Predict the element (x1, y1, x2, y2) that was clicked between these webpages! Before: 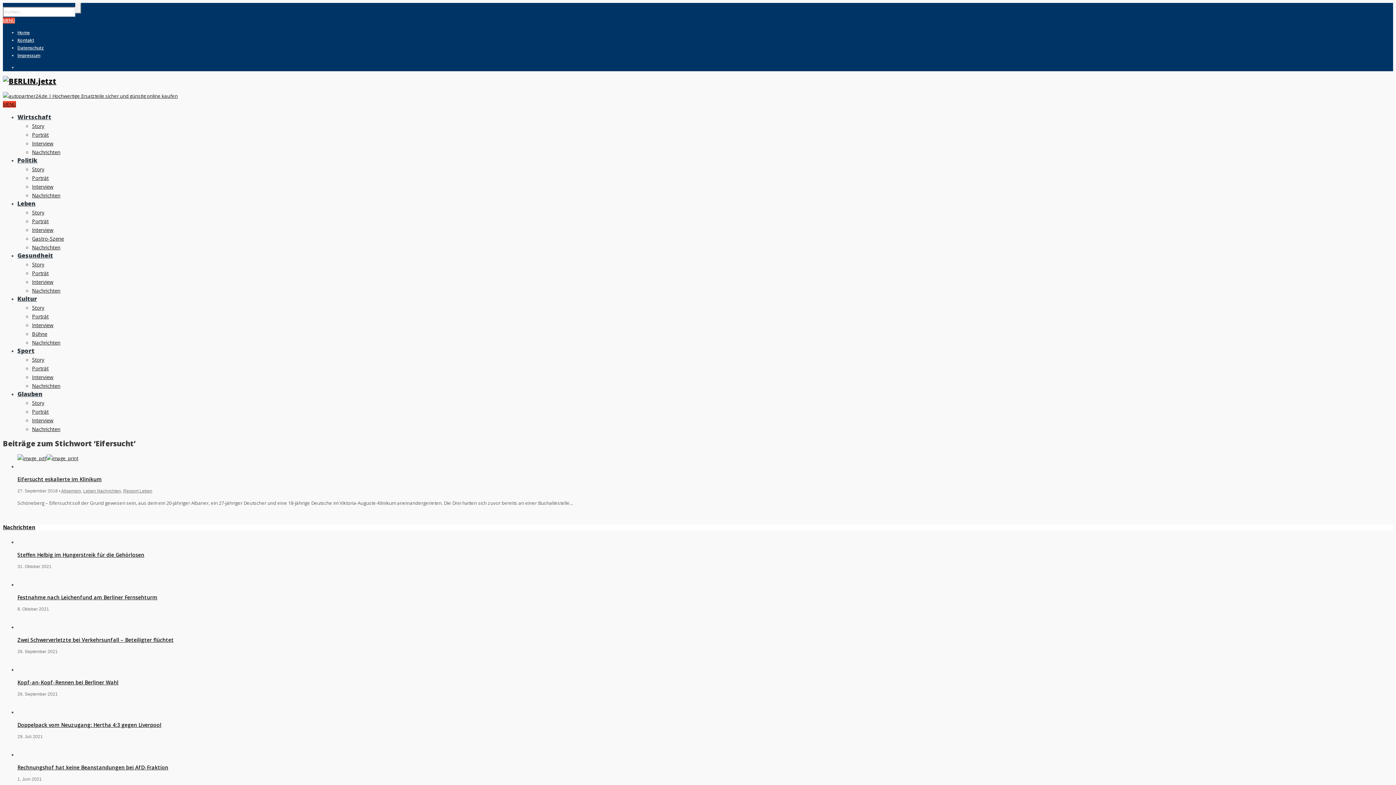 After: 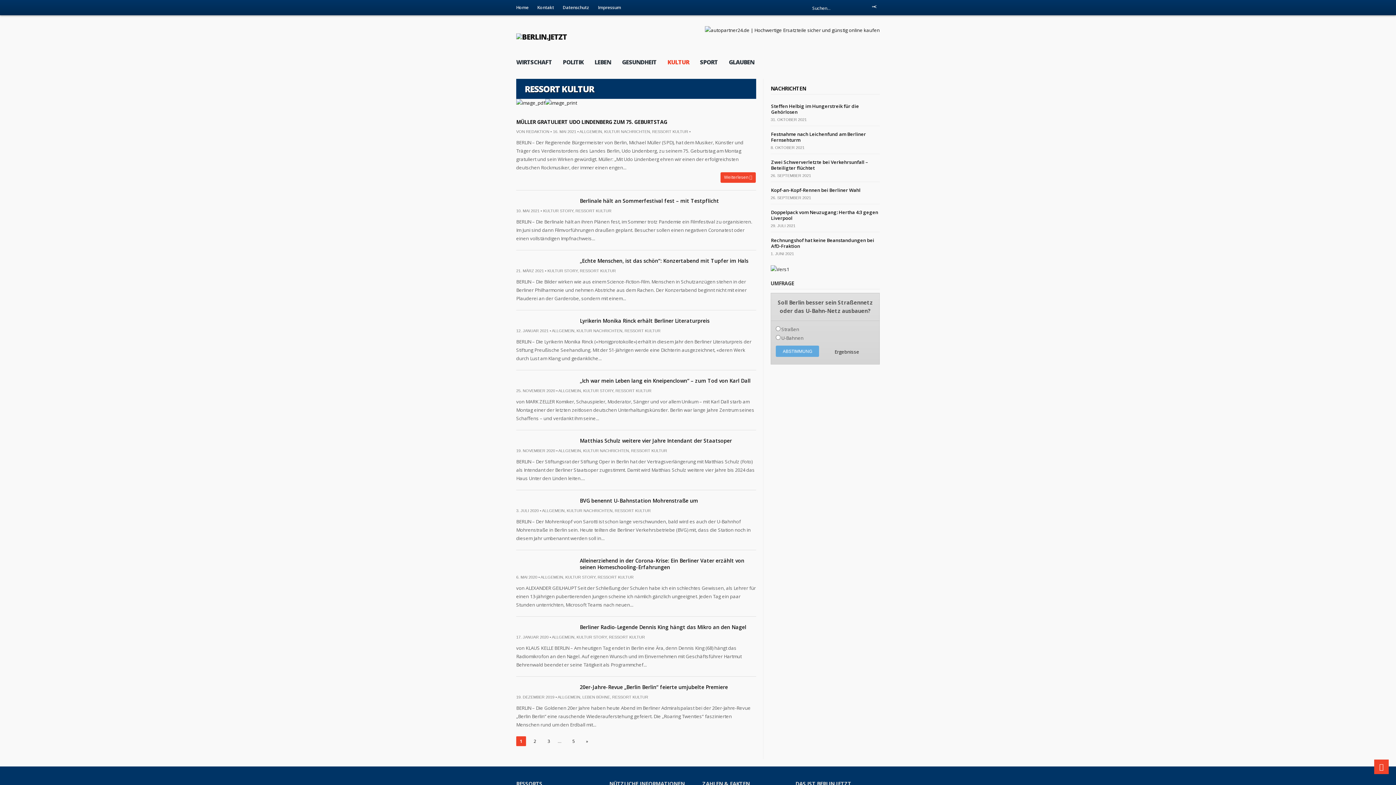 Action: bbox: (17, 294, 37, 302) label: Kultur
